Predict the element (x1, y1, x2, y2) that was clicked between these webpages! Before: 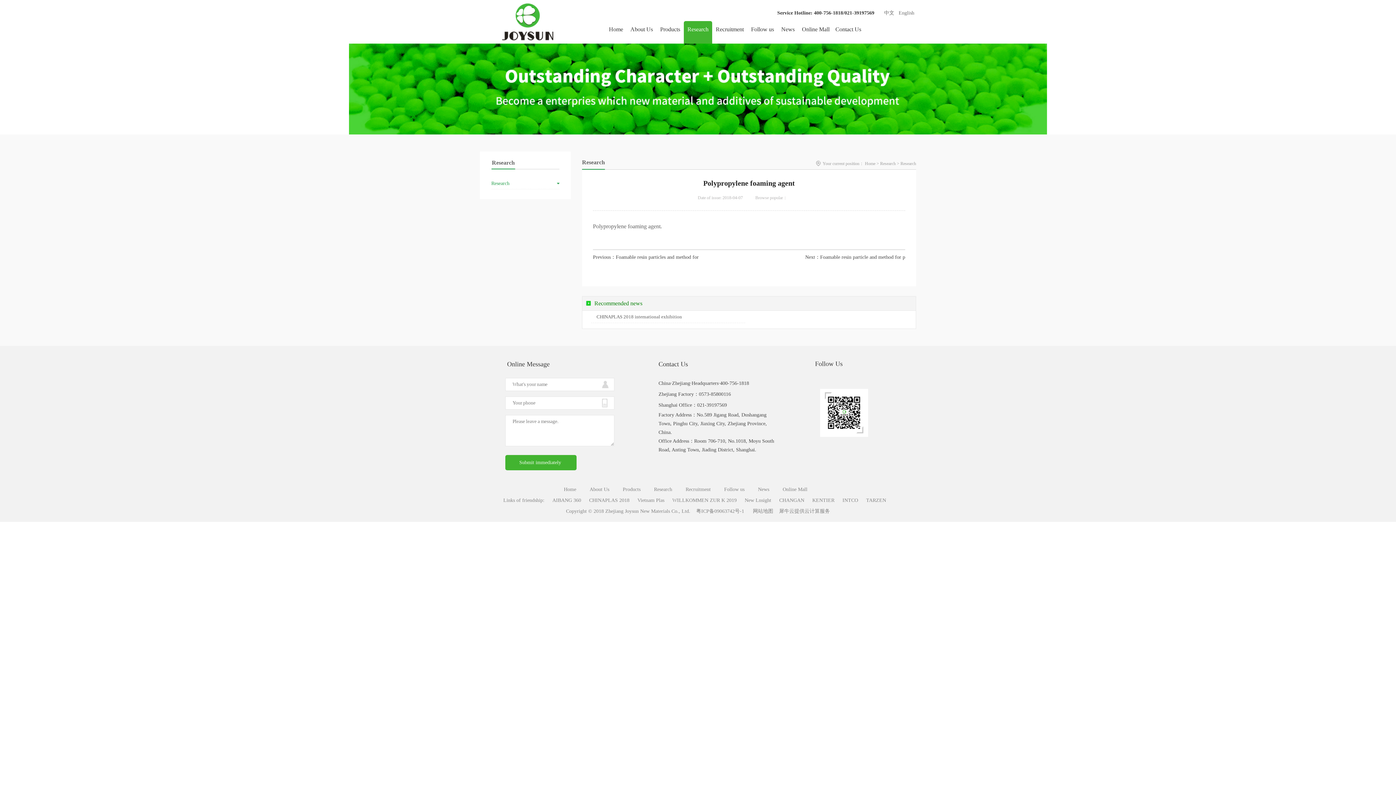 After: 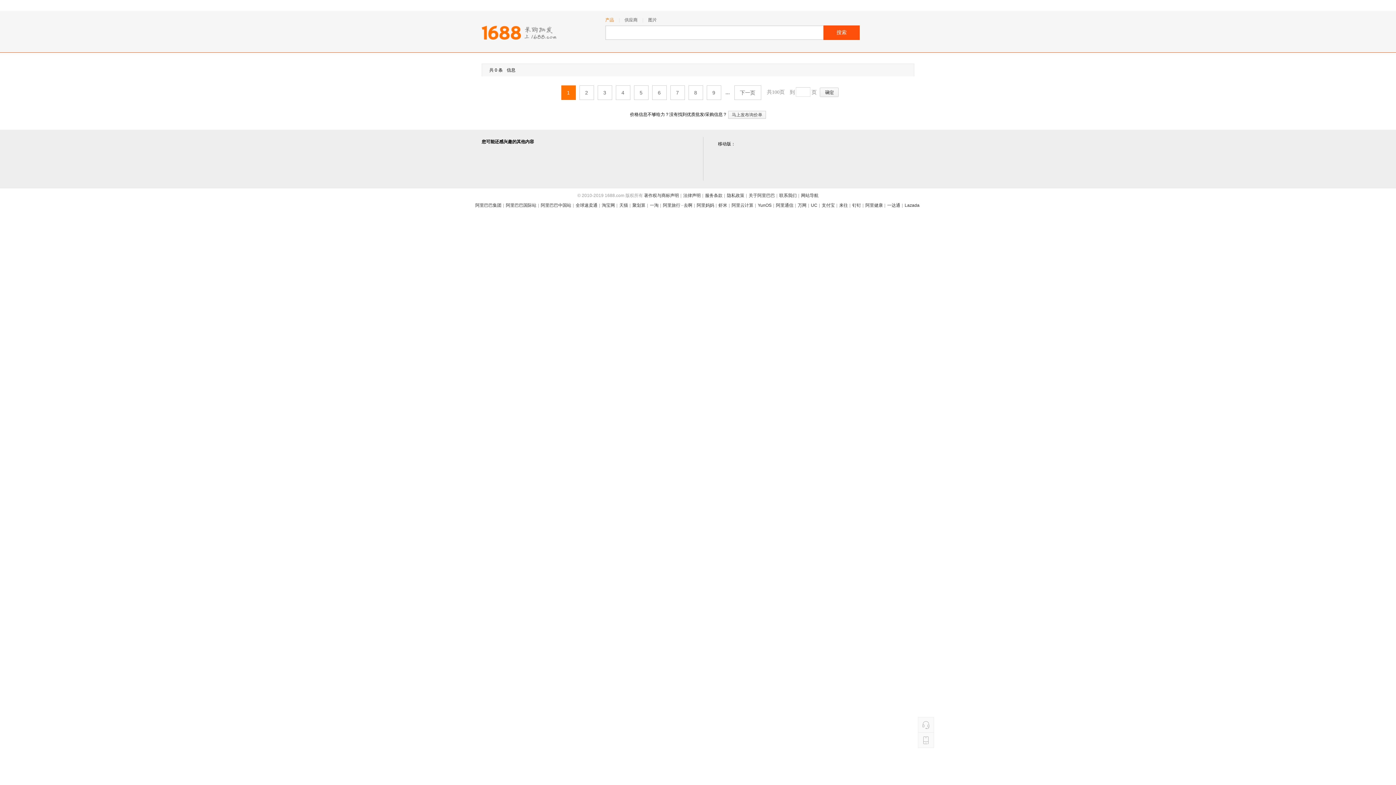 Action: bbox: (798, 21, 833, 43) label: Online Mall